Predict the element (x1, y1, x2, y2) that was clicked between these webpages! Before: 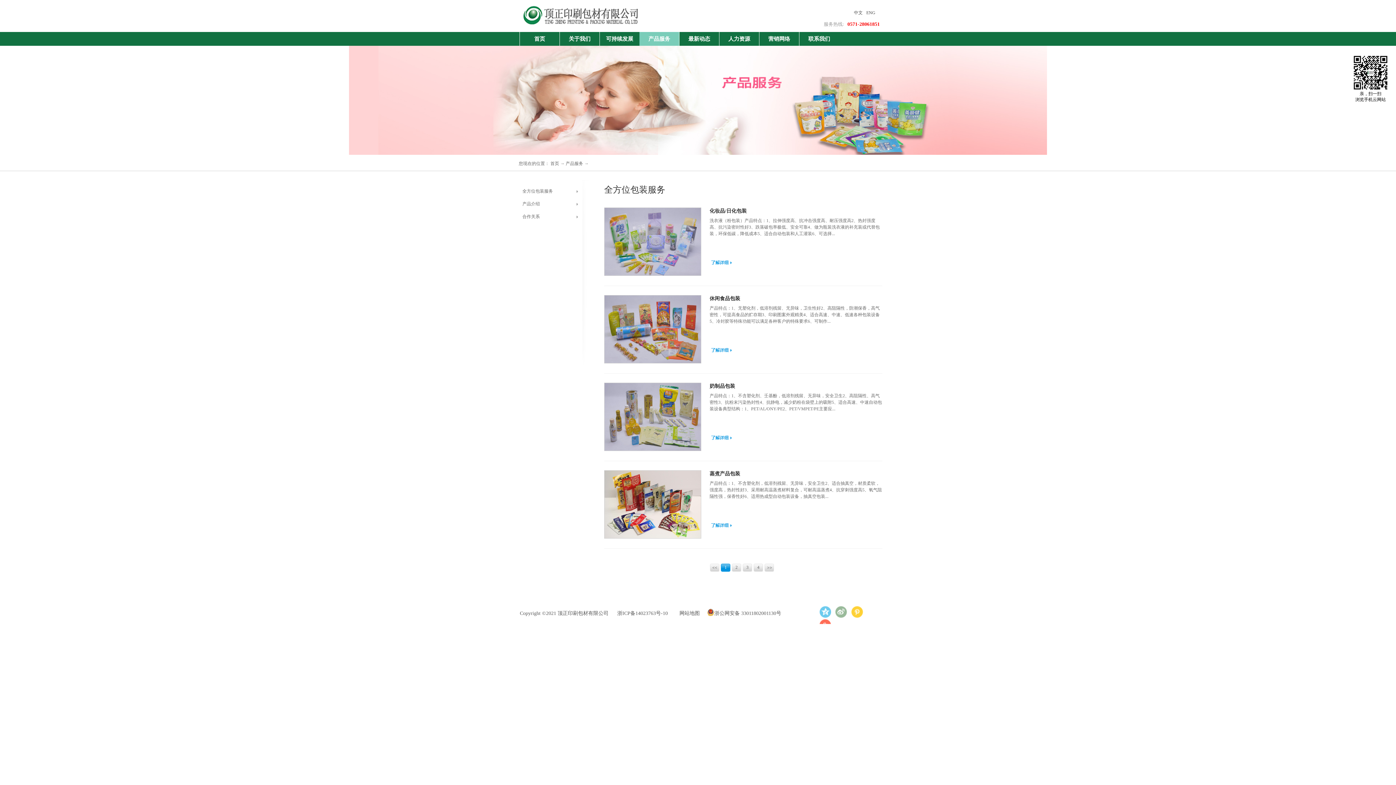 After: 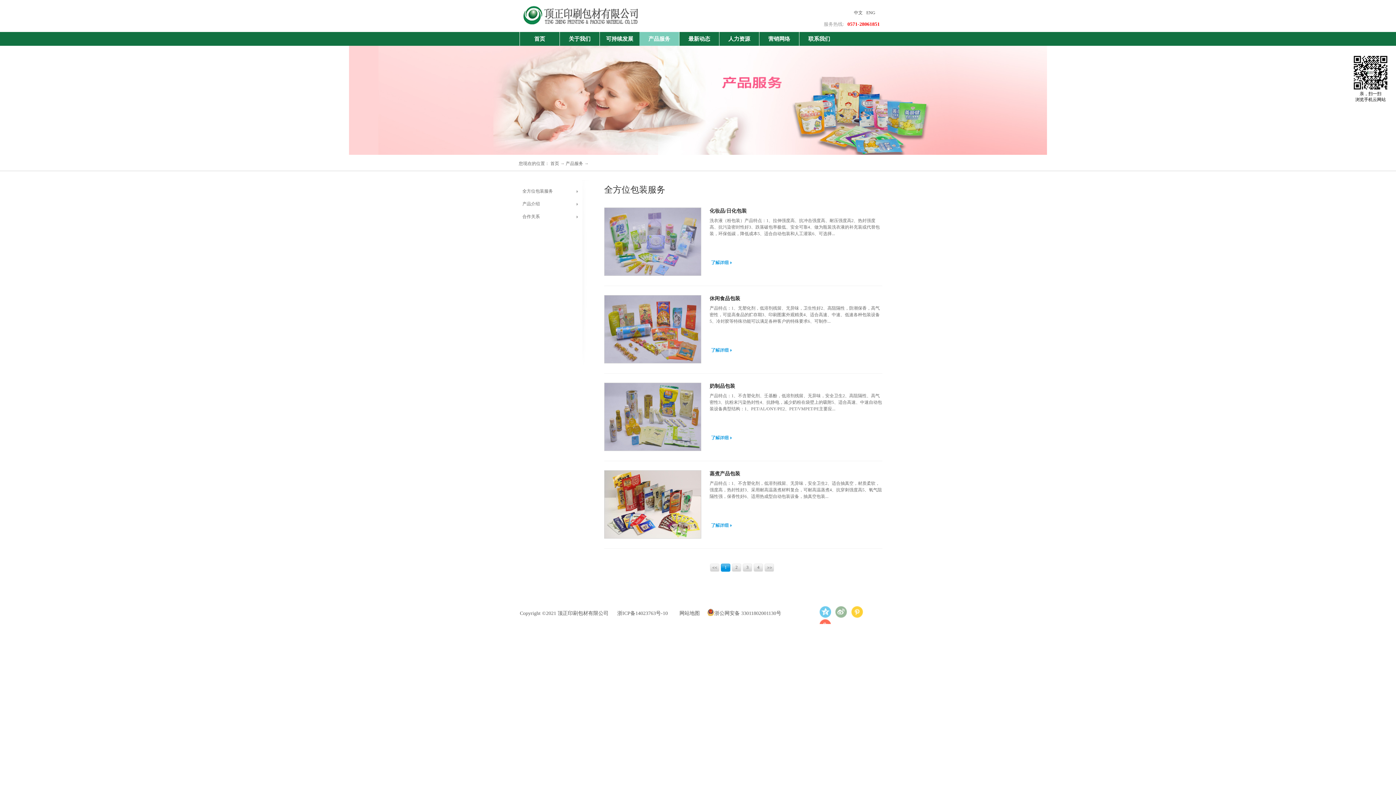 Action: bbox: (709, 346, 733, 353) label: 了解更多